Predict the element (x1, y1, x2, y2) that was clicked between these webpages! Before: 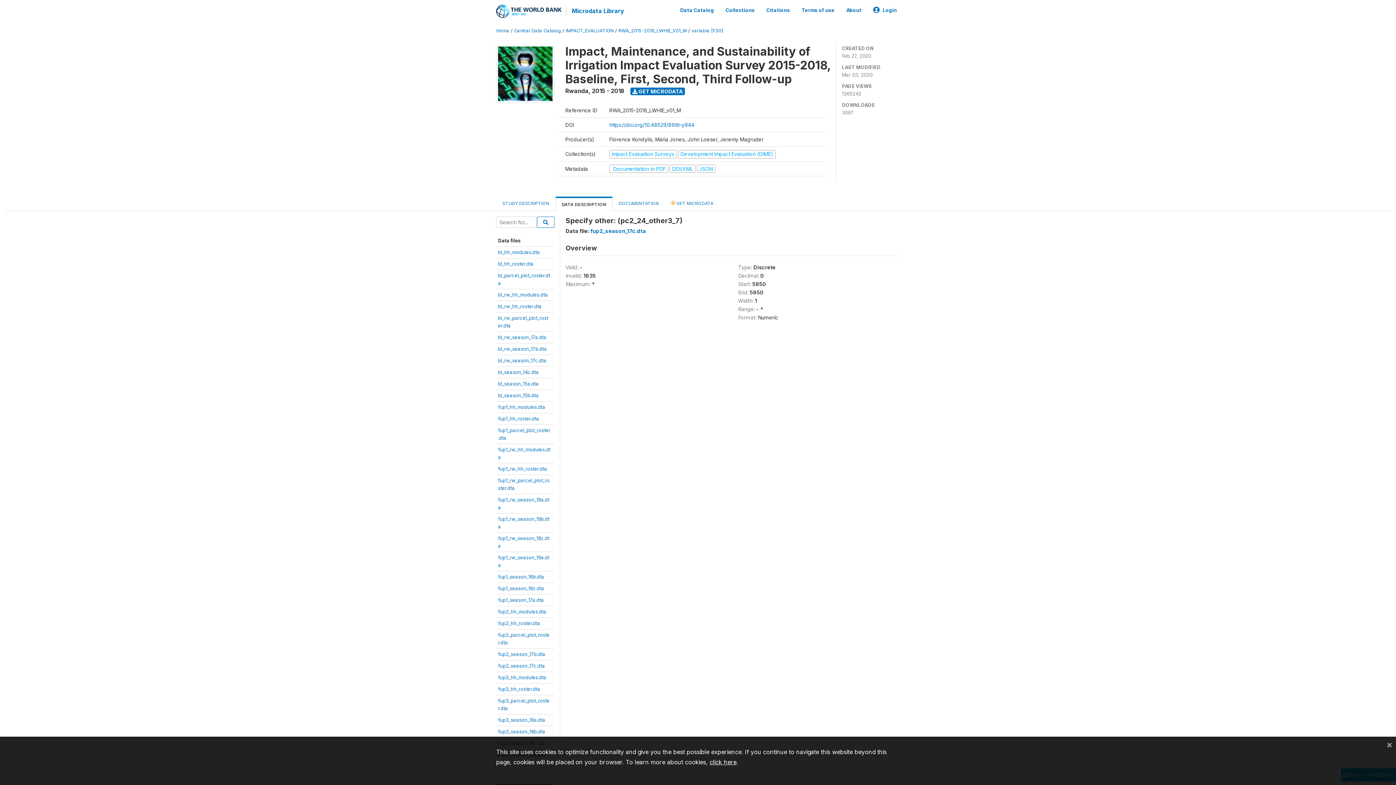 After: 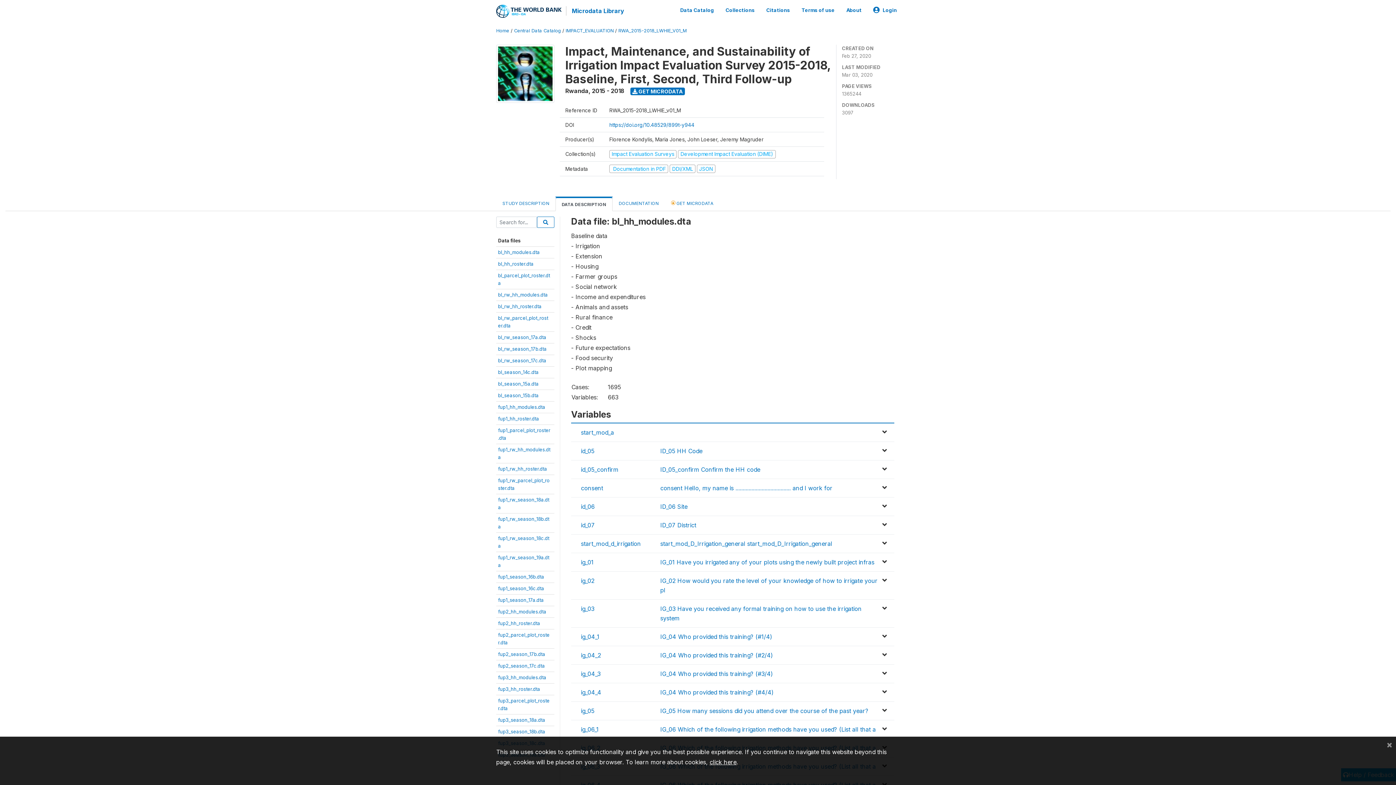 Action: bbox: (498, 249, 540, 255) label: bl_hh_modules.dta